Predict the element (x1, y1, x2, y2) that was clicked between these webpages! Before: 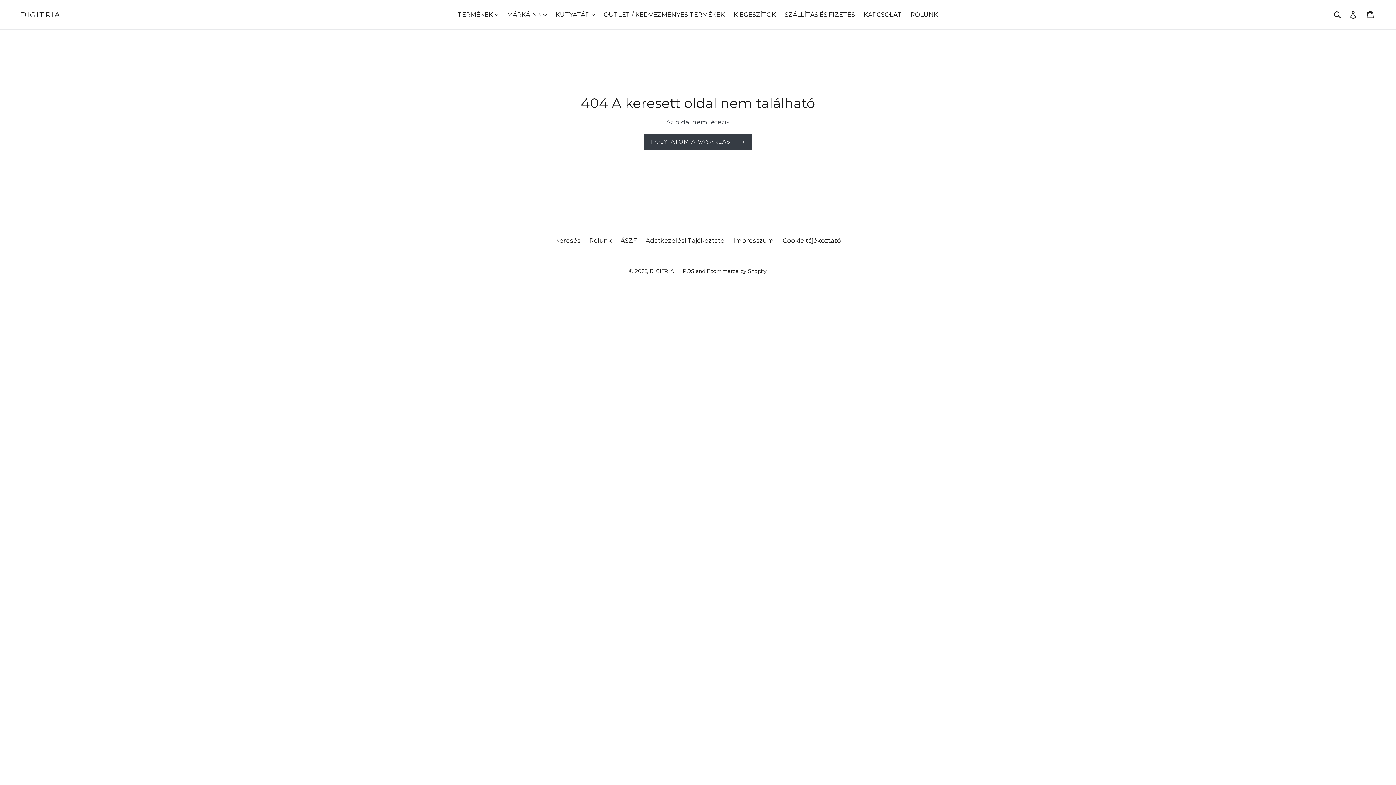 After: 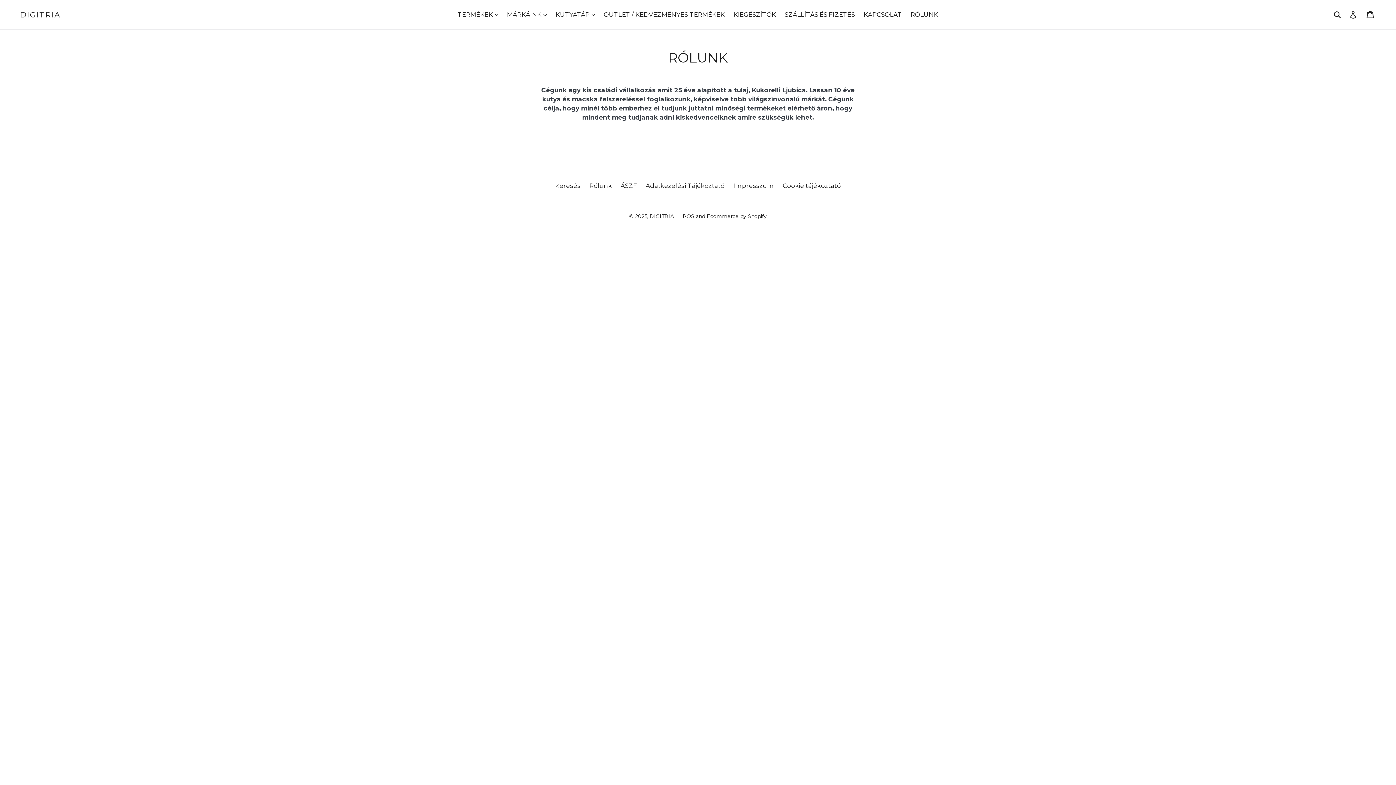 Action: bbox: (907, 9, 941, 20) label: RÓLUNK